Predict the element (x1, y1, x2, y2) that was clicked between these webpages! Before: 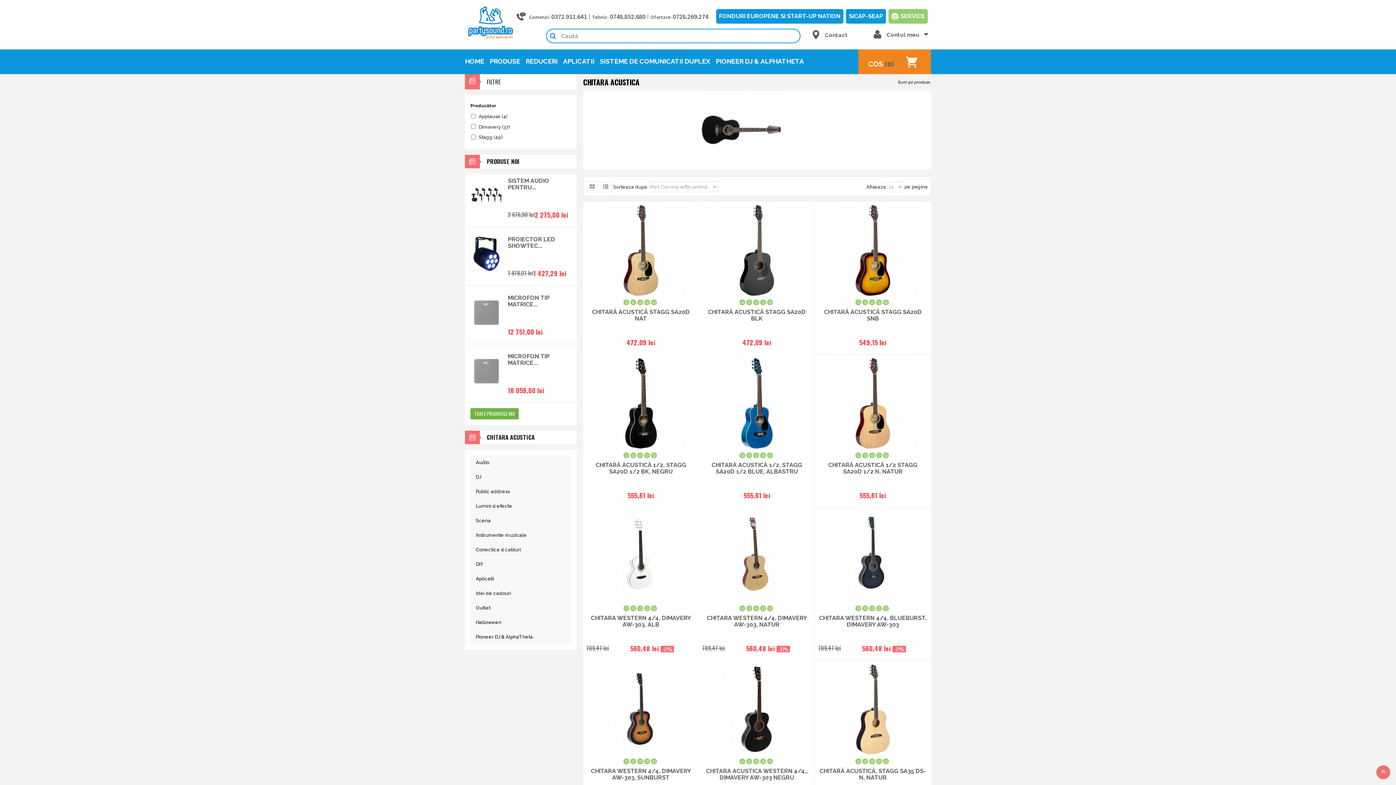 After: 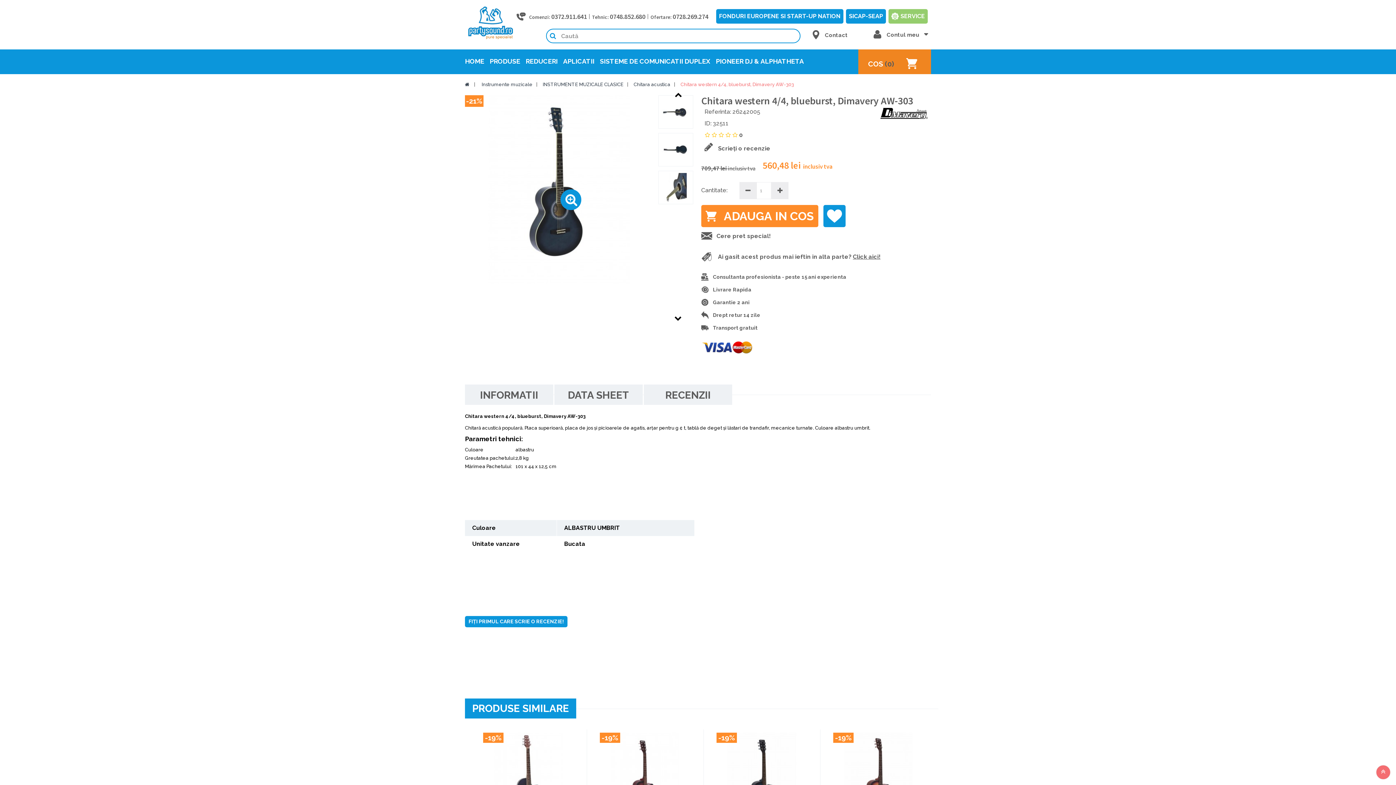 Action: bbox: (818, 615, 927, 628) label: CHITARA WESTERN 4/4, BLUEBURST, DIMAVERY AW-303